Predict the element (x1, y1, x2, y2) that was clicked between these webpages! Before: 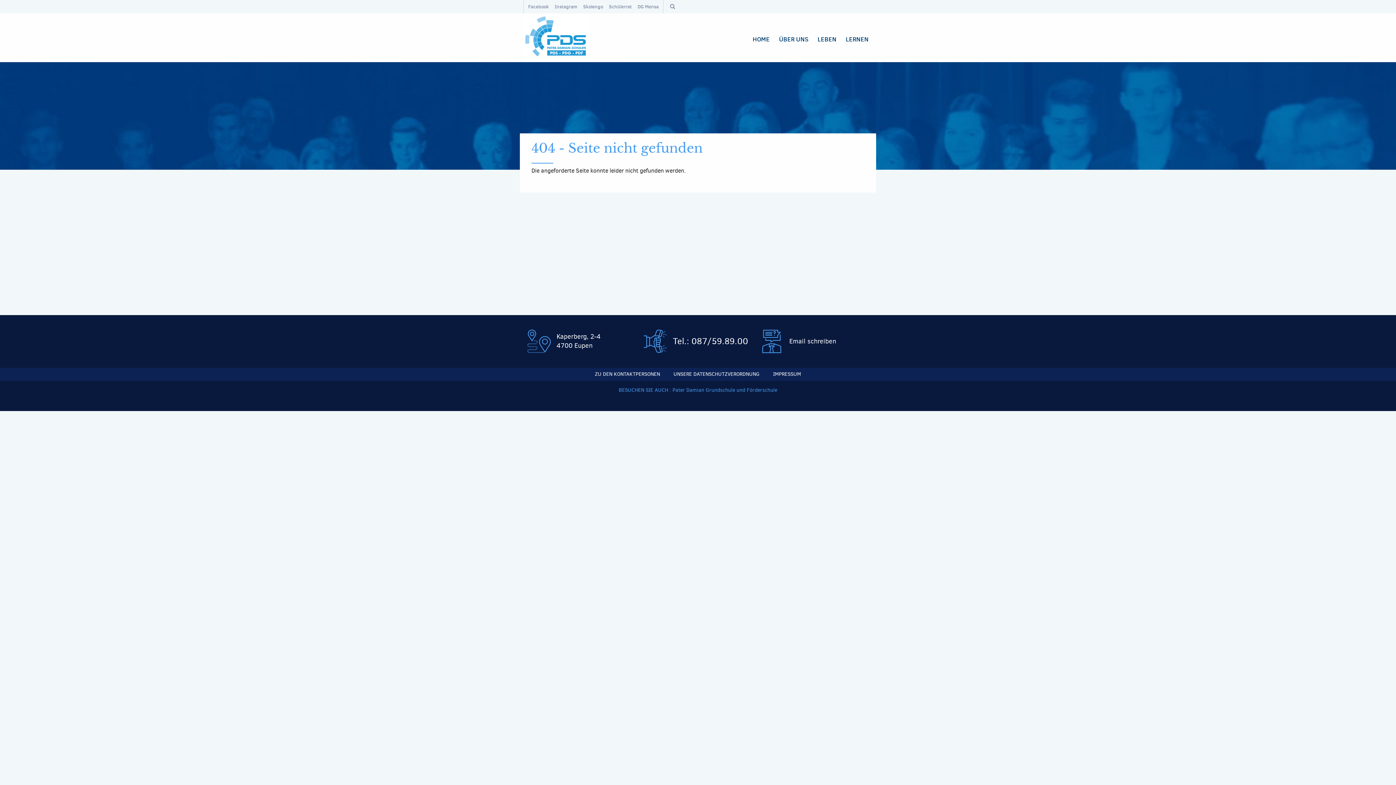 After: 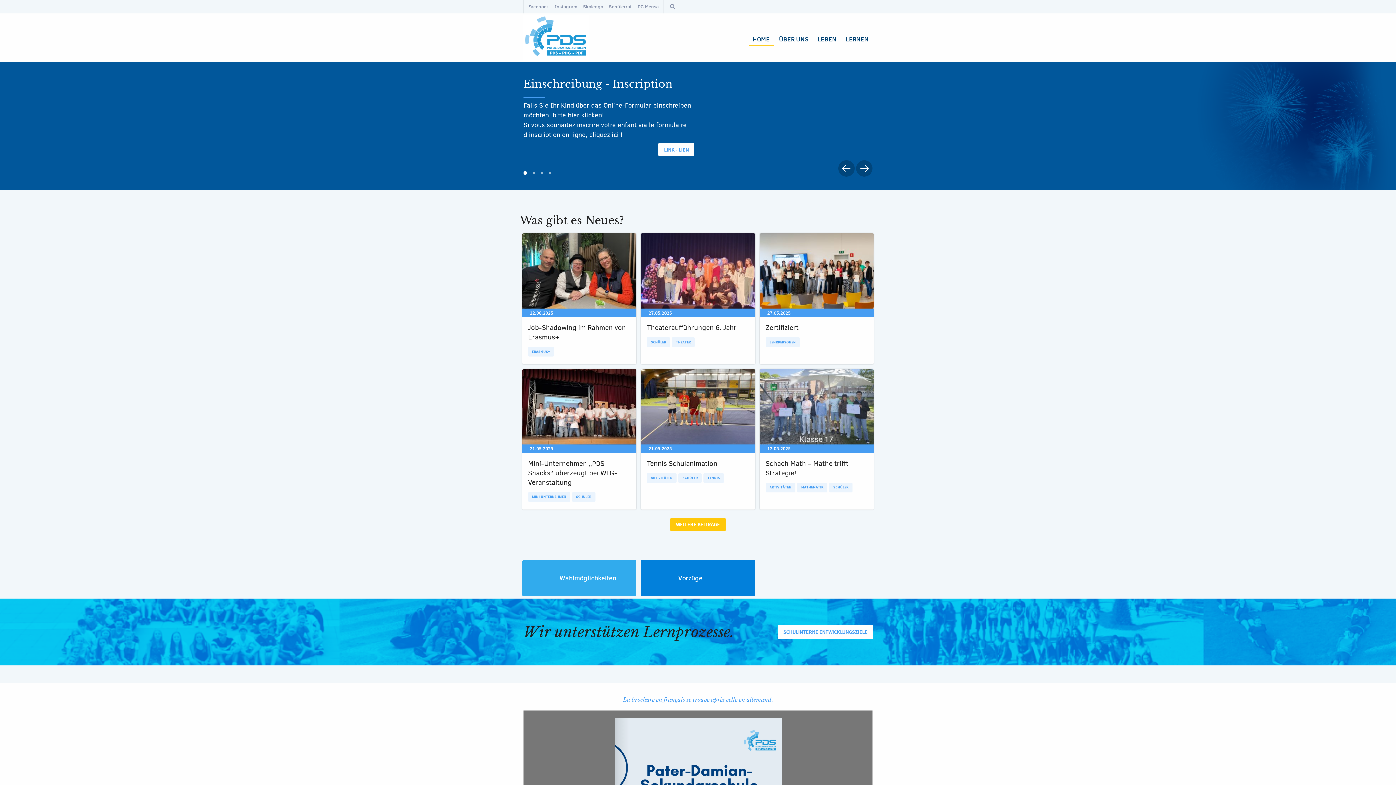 Action: bbox: (523, 14, 589, 60)